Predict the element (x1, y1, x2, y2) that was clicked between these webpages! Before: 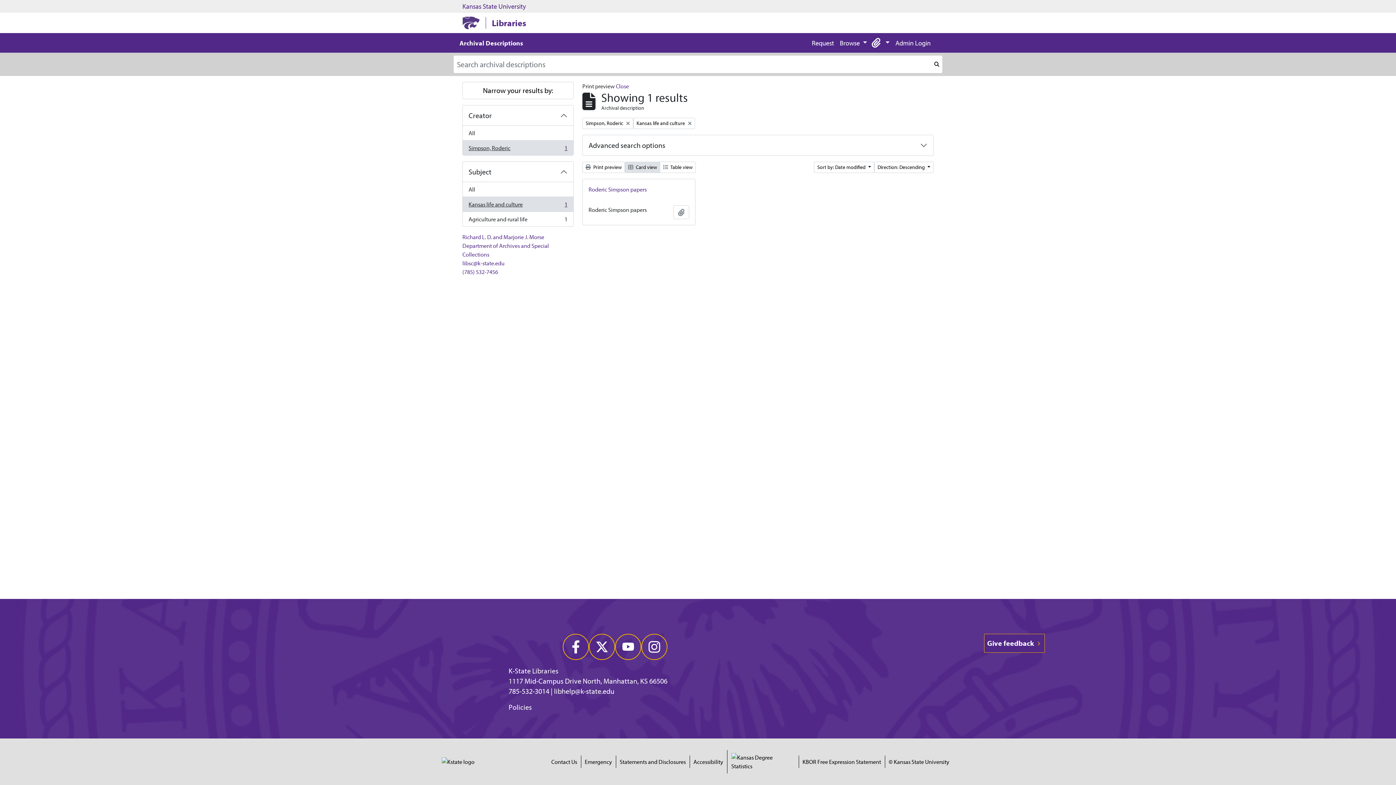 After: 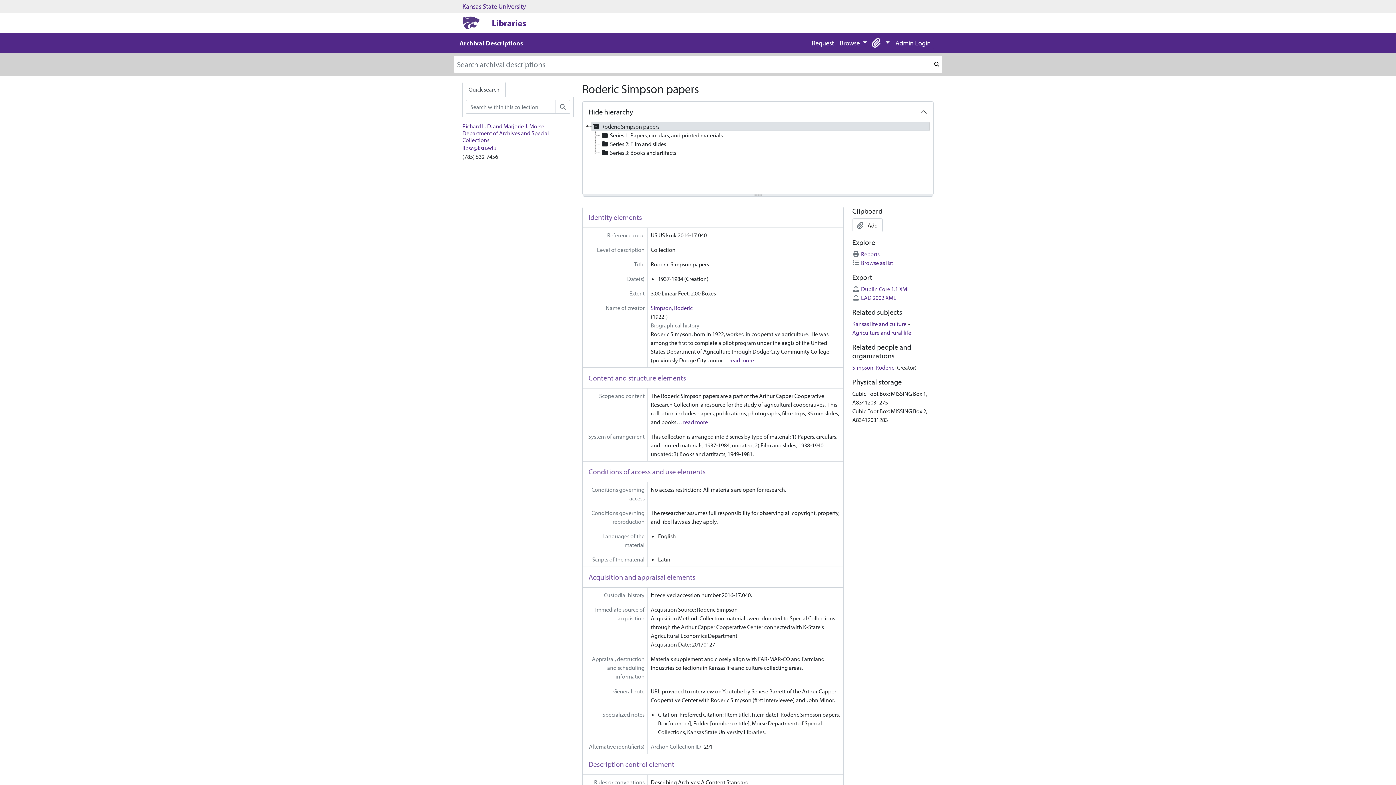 Action: bbox: (582, 179, 695, 199) label: Roderic Simpson papers